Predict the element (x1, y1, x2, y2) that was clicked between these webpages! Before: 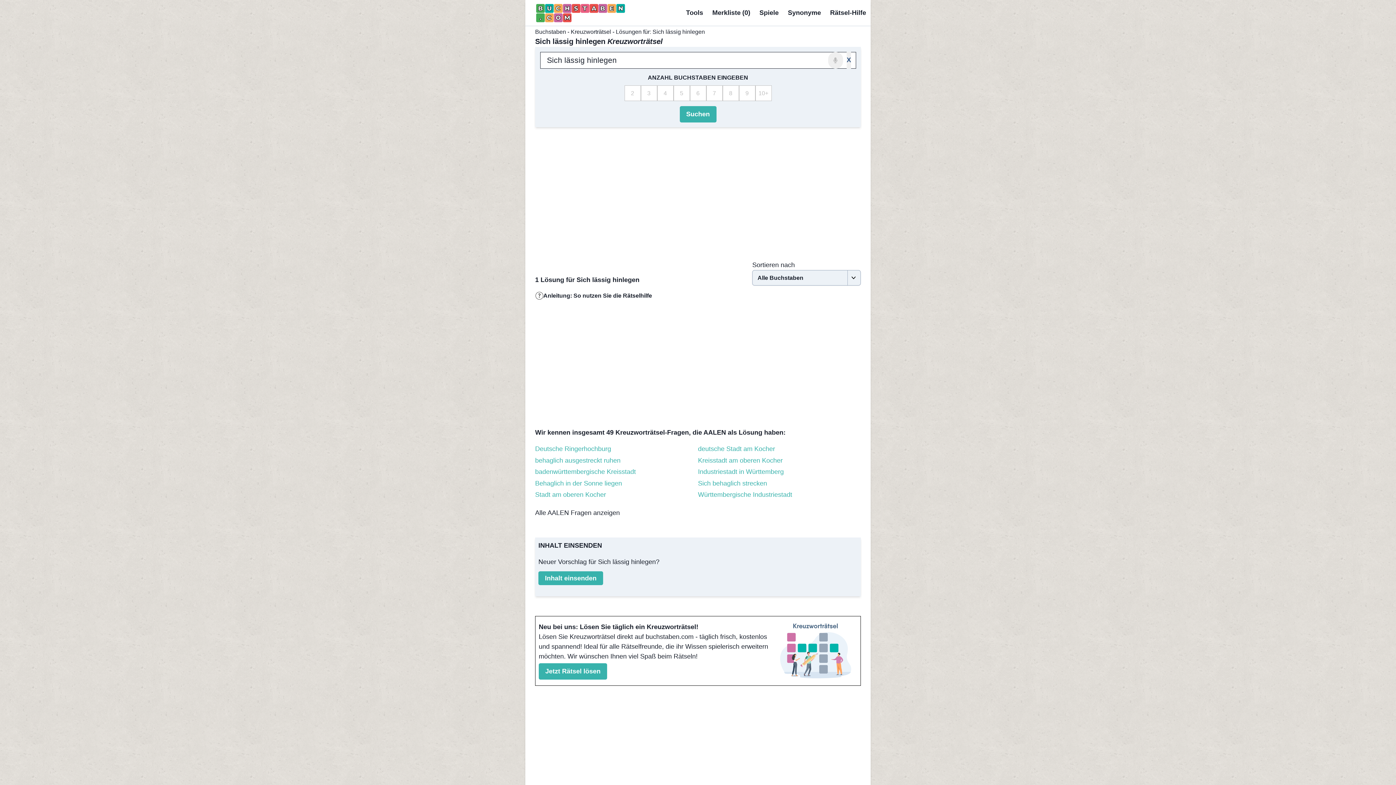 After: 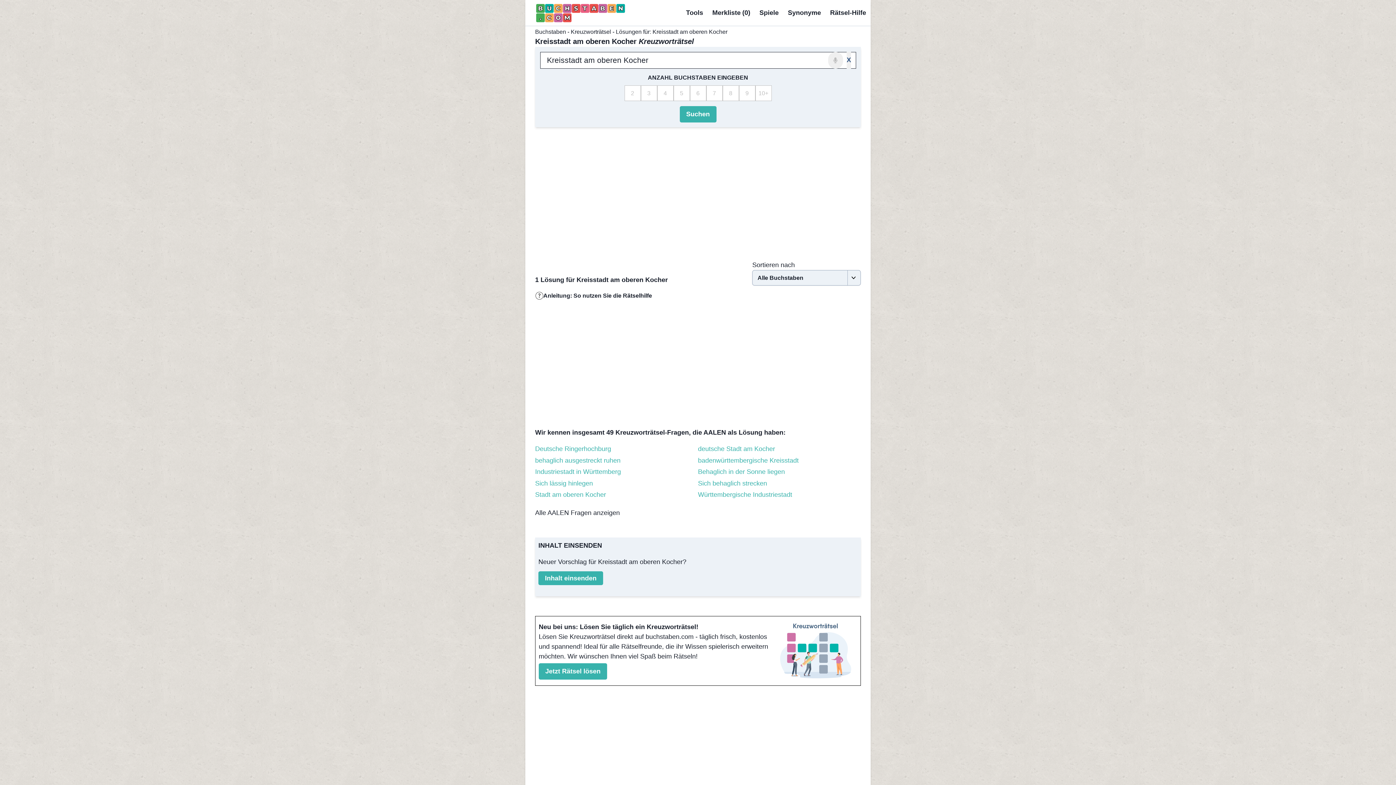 Action: label: Kreisstadt am oberen Kocher bbox: (698, 455, 861, 465)